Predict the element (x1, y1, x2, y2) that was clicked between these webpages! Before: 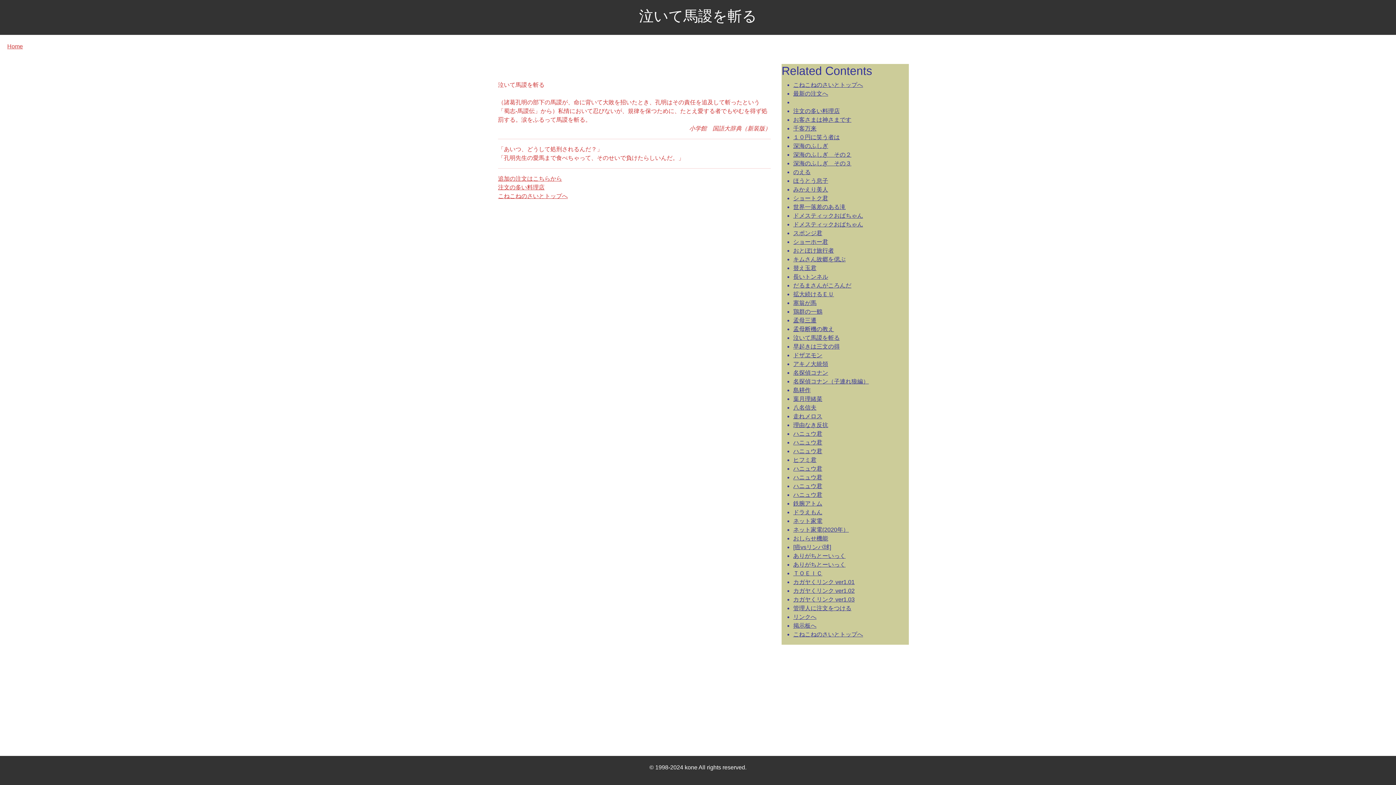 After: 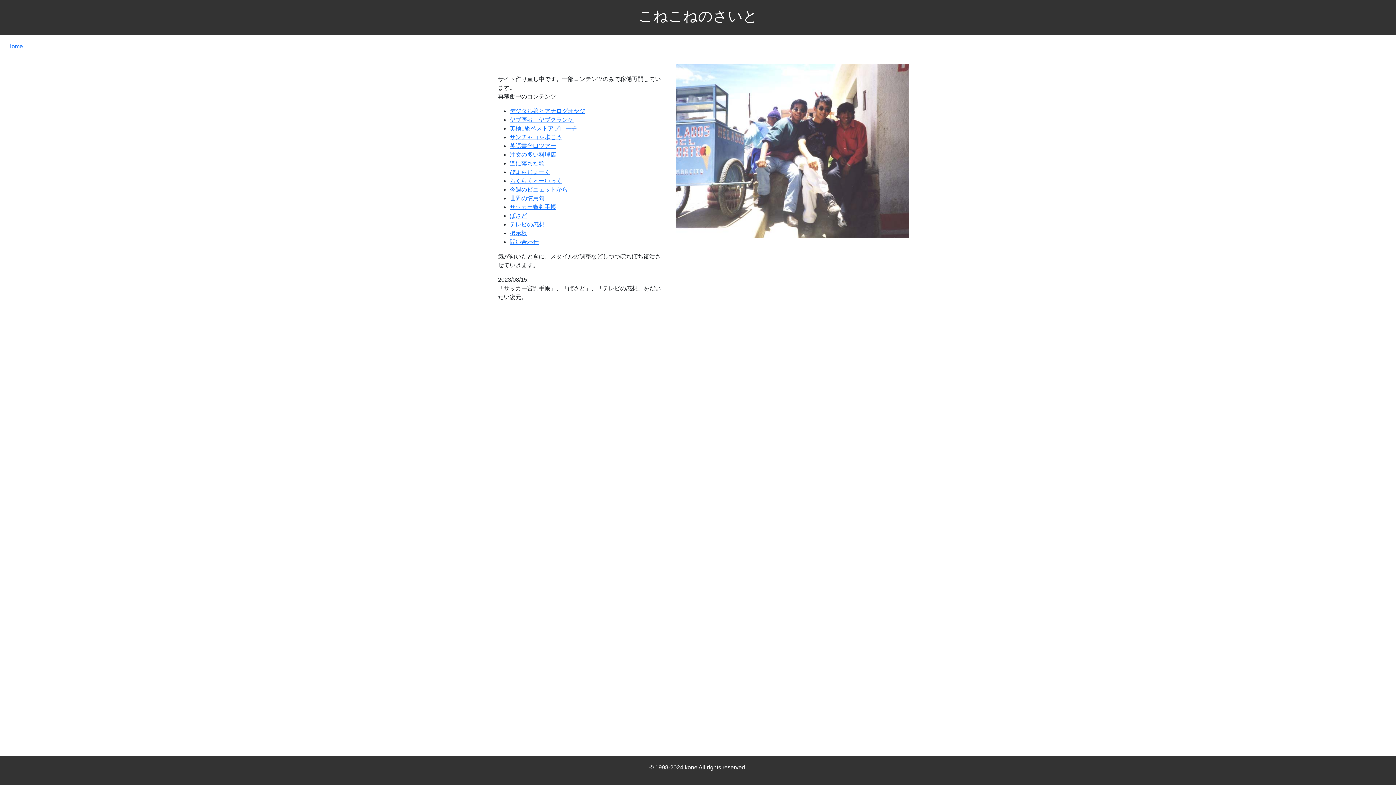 Action: bbox: (793, 81, 863, 88) label: こねこねのさいとトップへ